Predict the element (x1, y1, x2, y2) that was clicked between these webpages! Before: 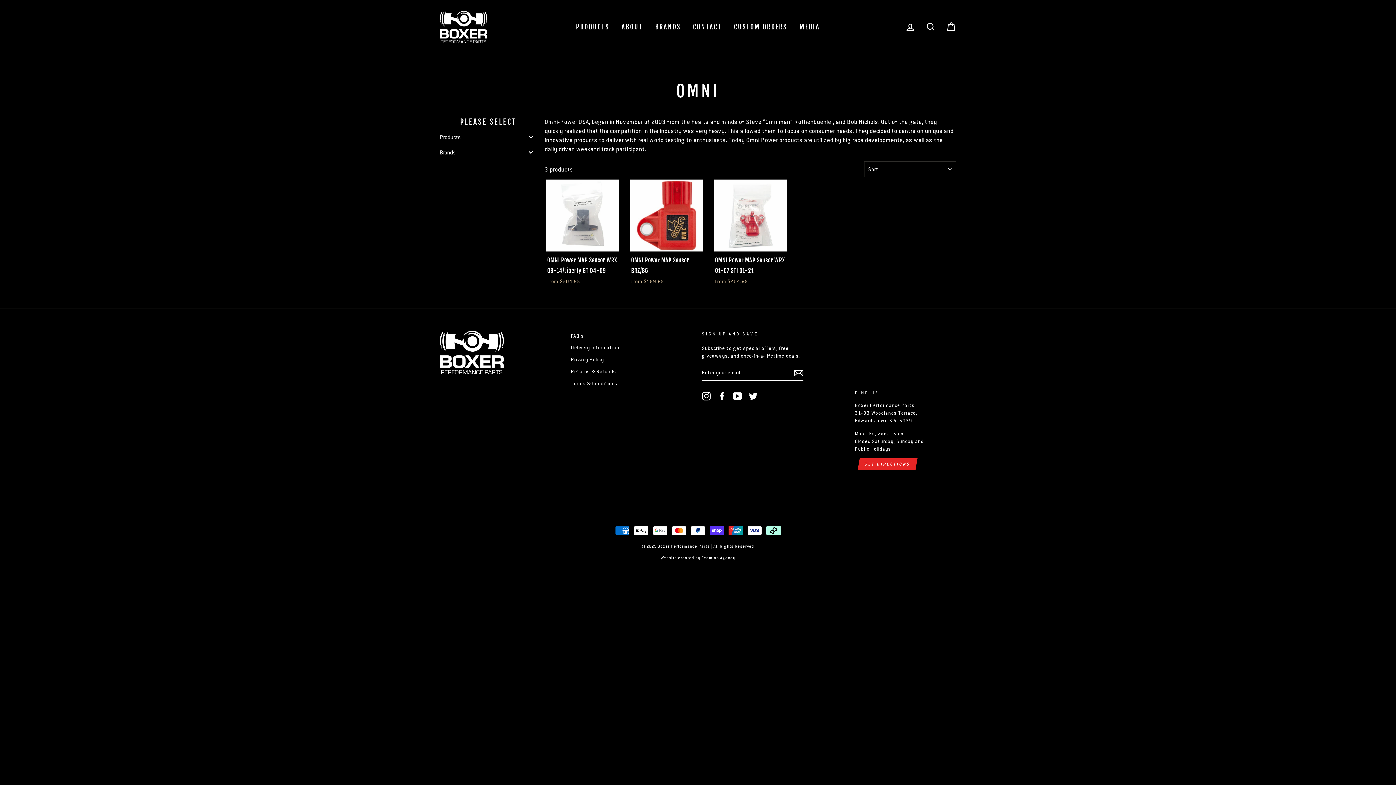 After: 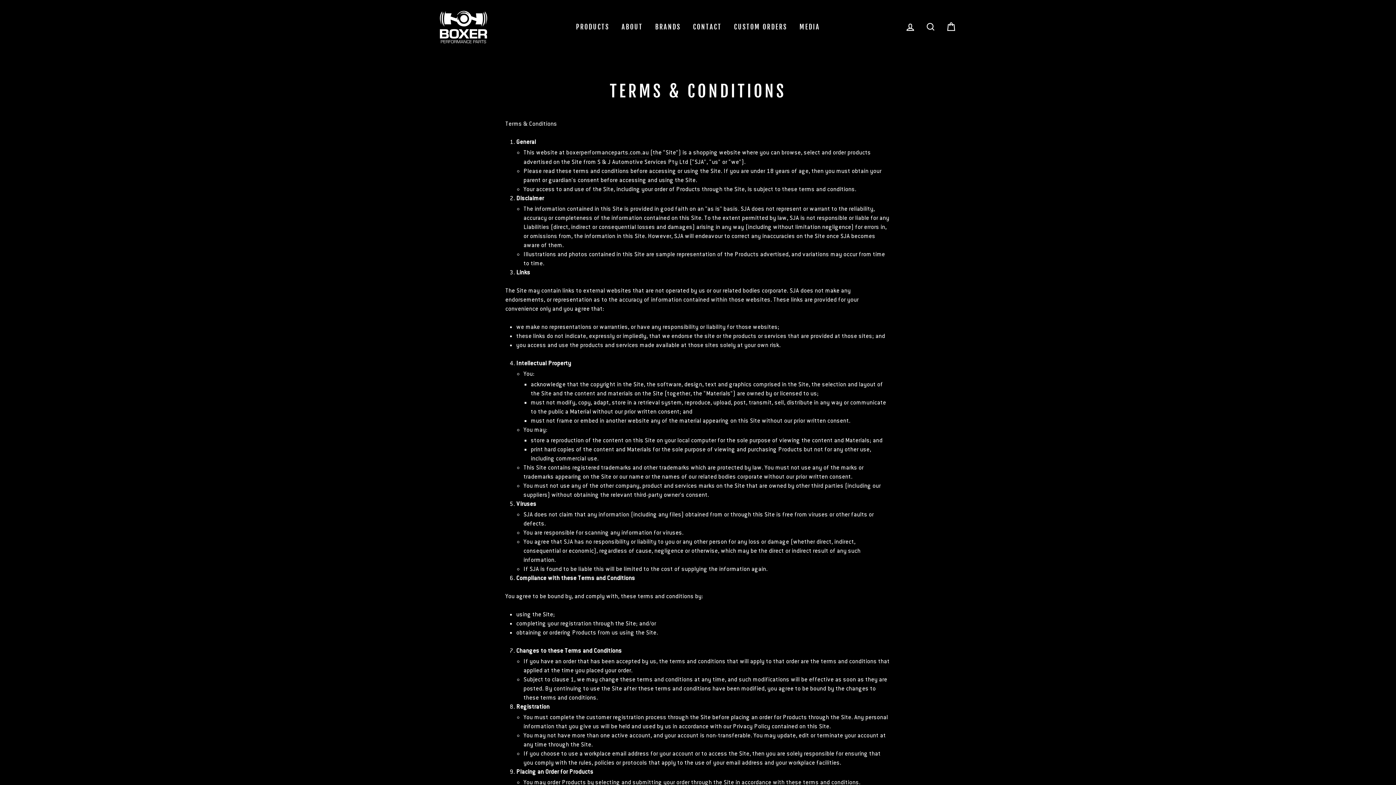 Action: bbox: (571, 378, 617, 389) label: Terms & Conditions